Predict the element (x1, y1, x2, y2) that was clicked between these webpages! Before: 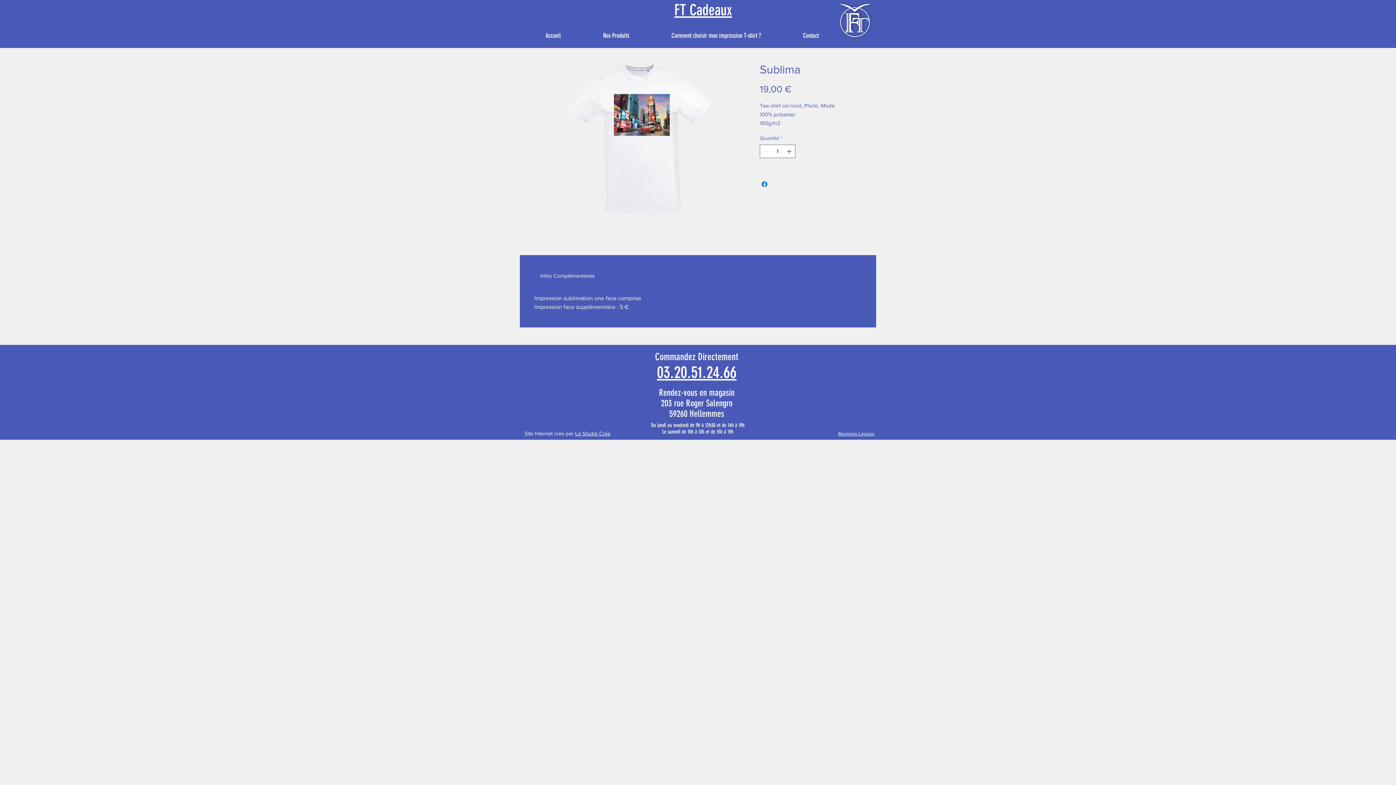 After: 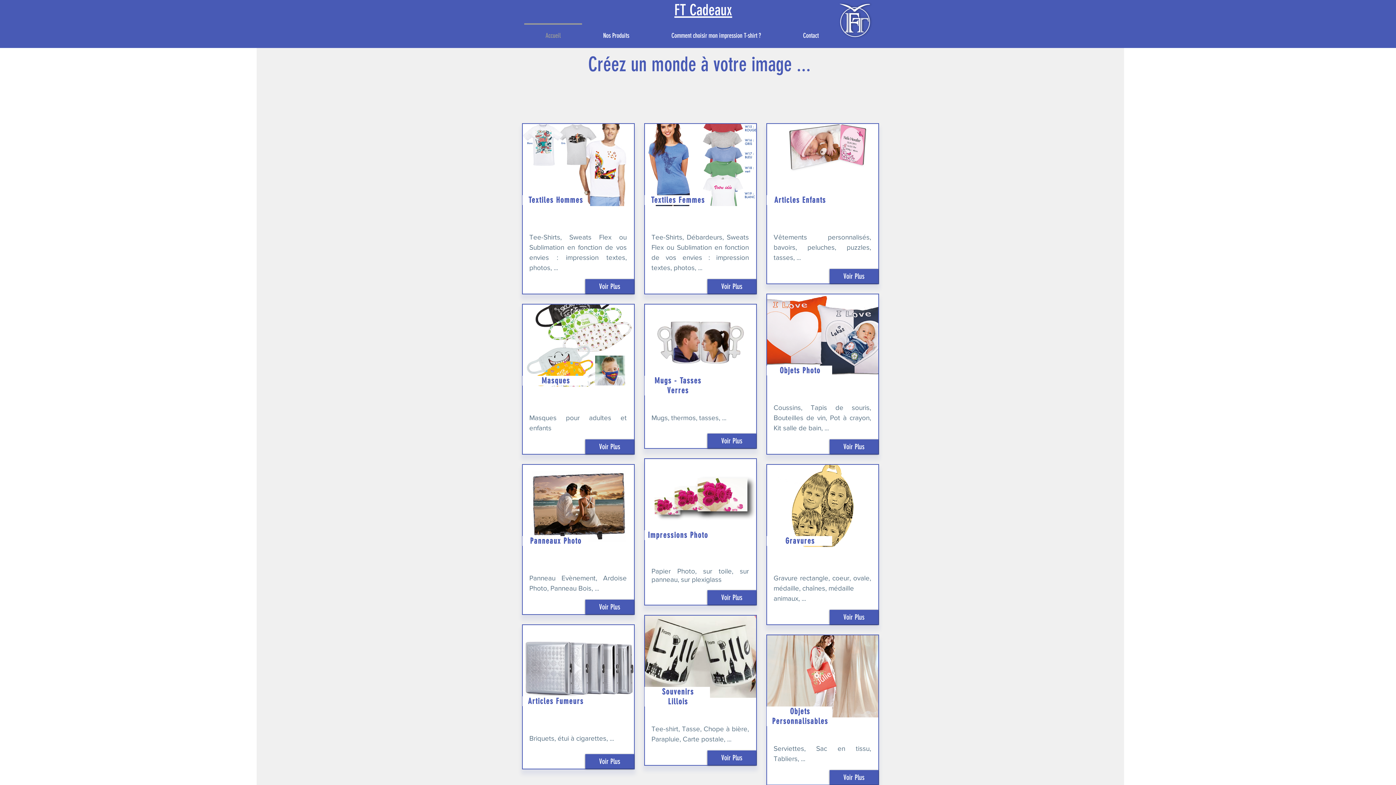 Action: bbox: (524, 23, 582, 41) label: Accueil